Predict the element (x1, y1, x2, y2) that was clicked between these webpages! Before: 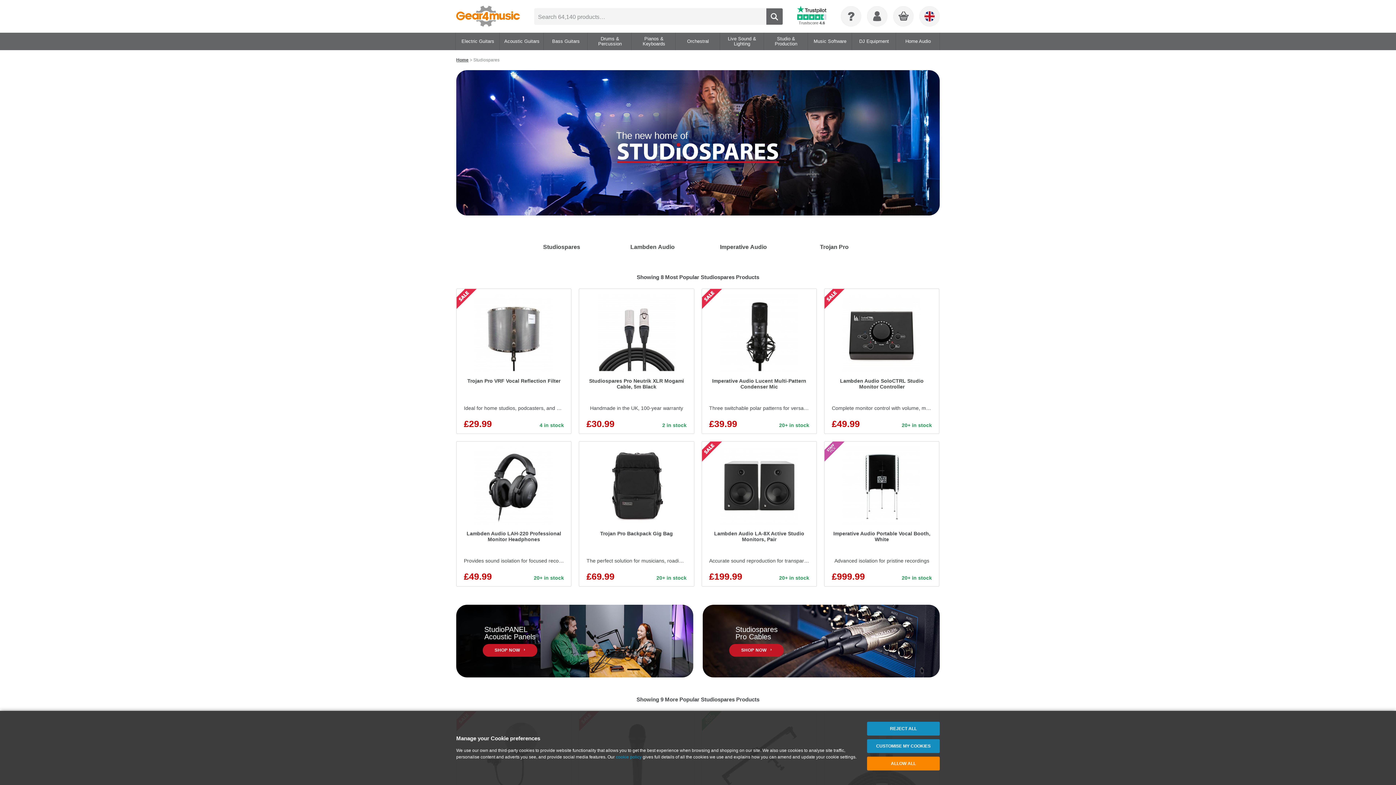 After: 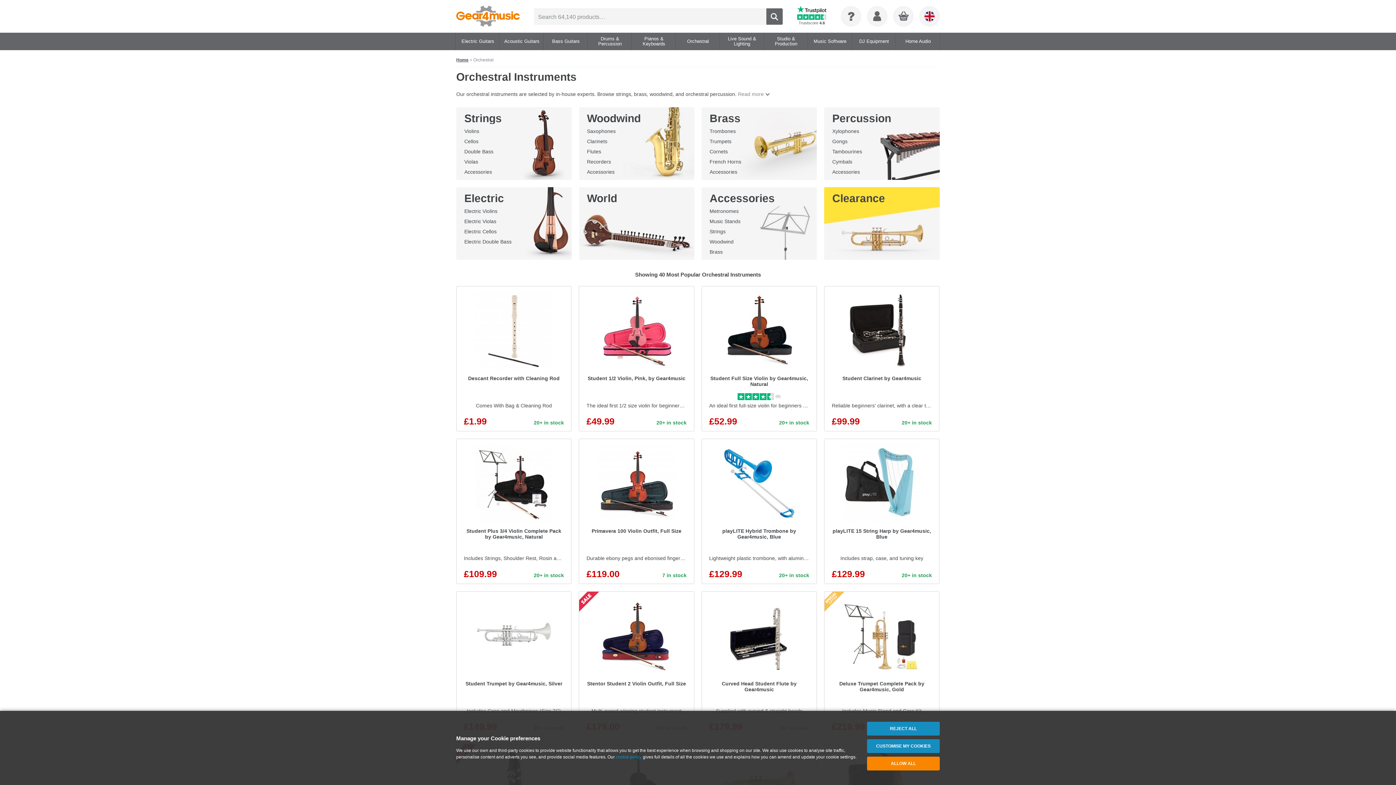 Action: bbox: (685, 32, 710, 50) label: Orchestral